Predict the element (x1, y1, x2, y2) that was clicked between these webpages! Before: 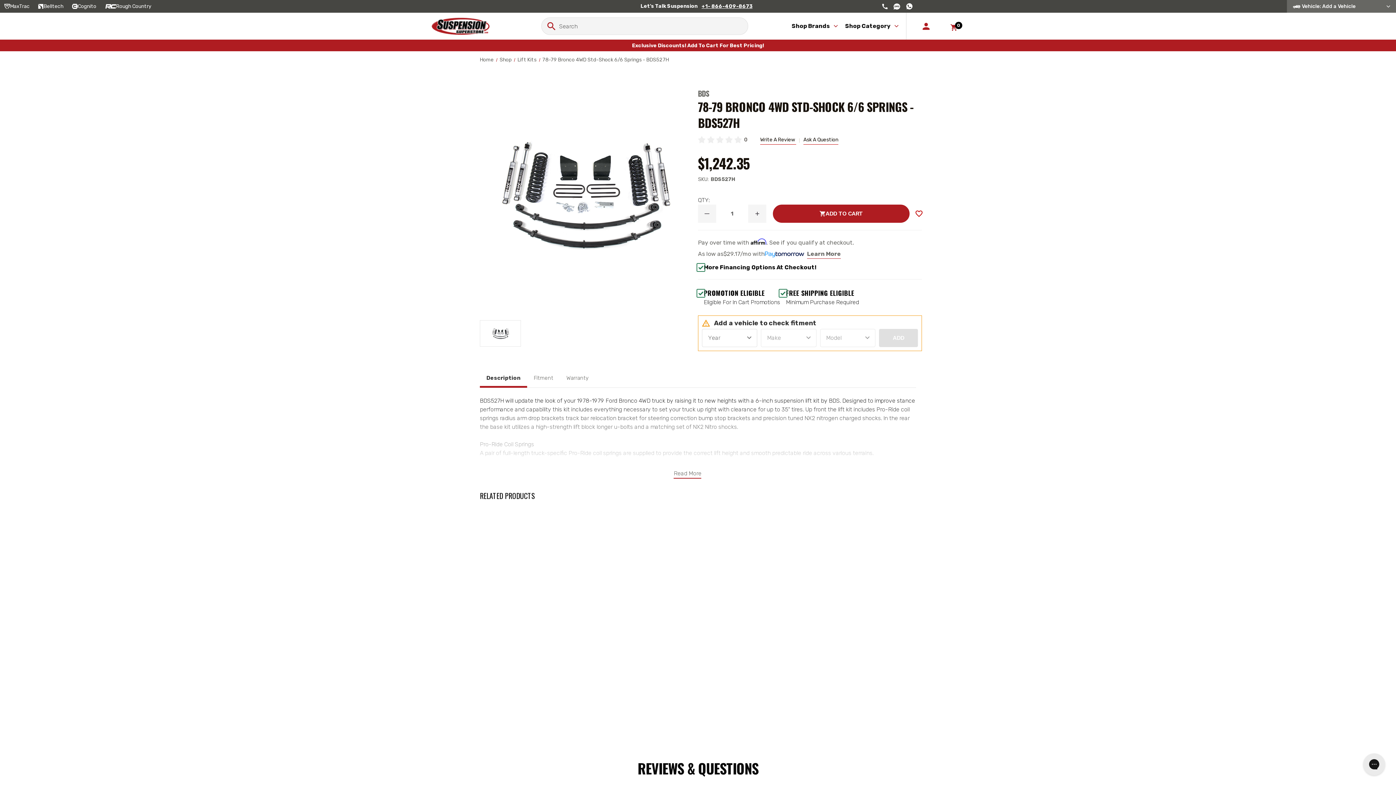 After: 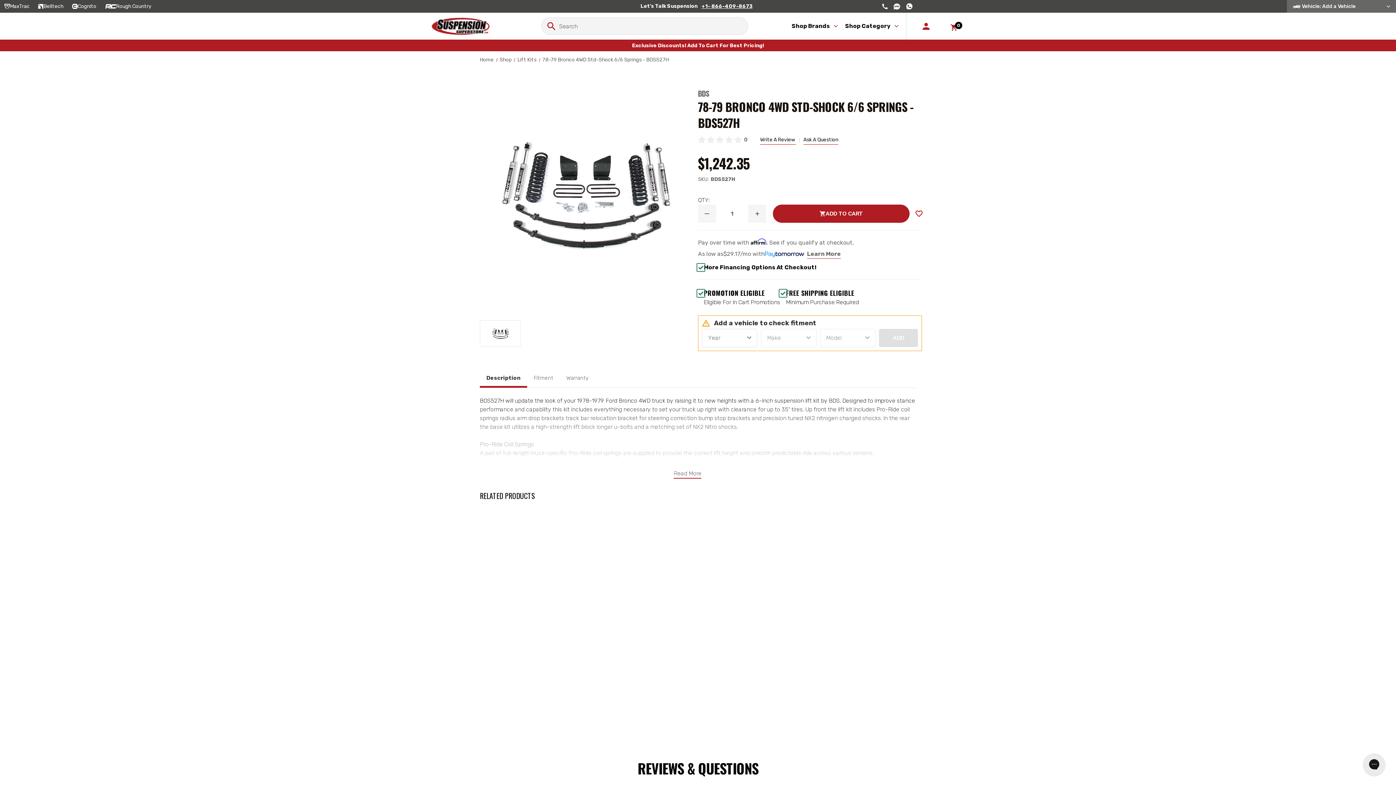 Action: bbox: (557, 676, 576, 694) label: INCREASE QUANTITY